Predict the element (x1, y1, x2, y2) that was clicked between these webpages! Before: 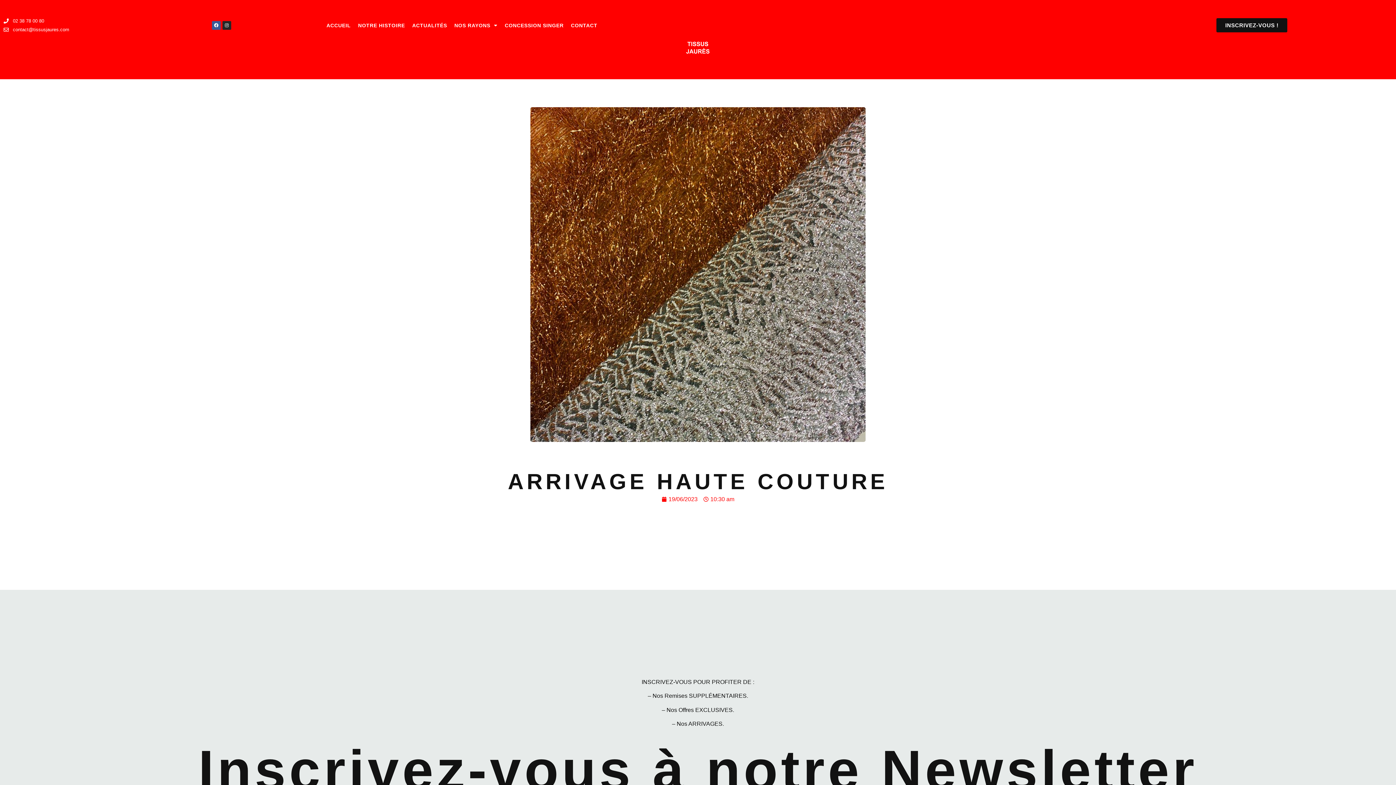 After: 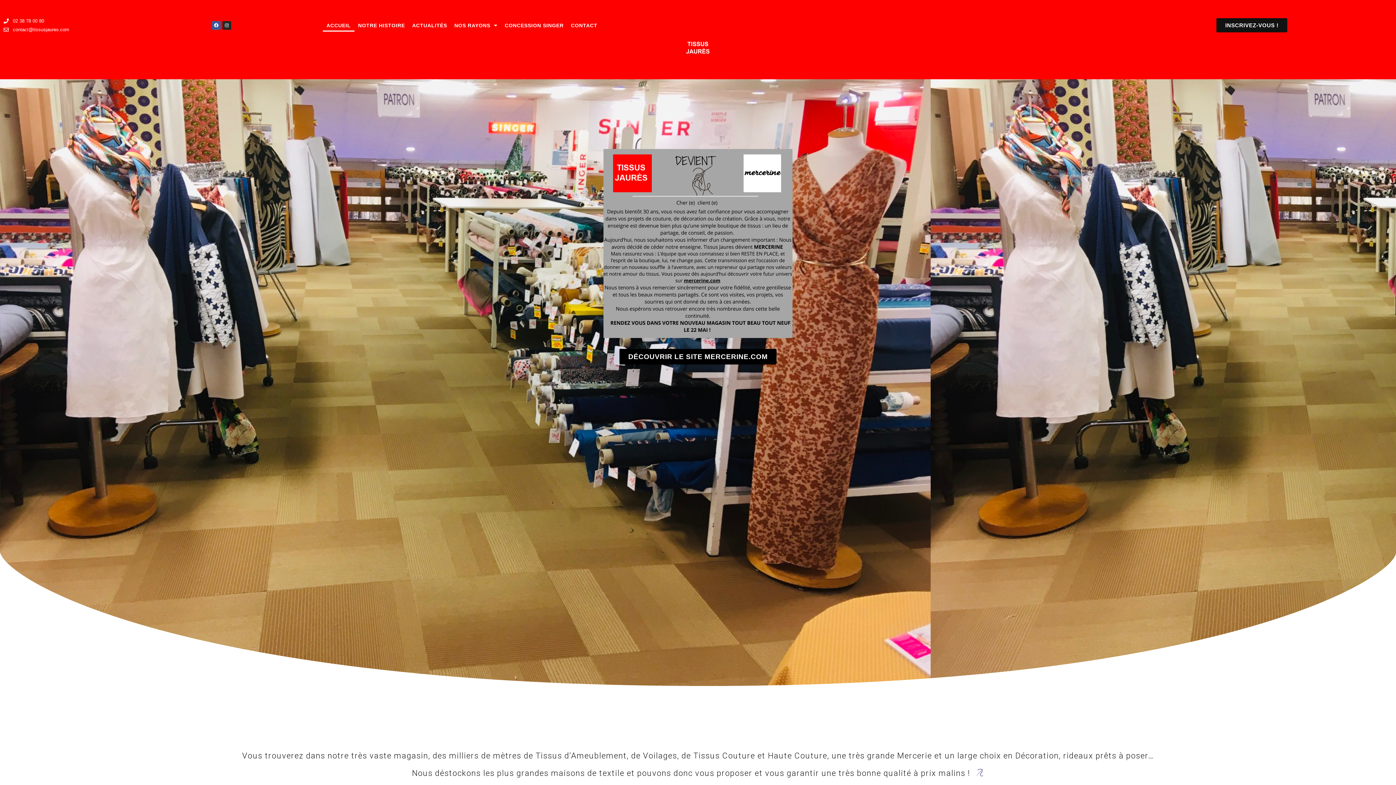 Action: label: ACCUEIL bbox: (322, 19, 354, 31)